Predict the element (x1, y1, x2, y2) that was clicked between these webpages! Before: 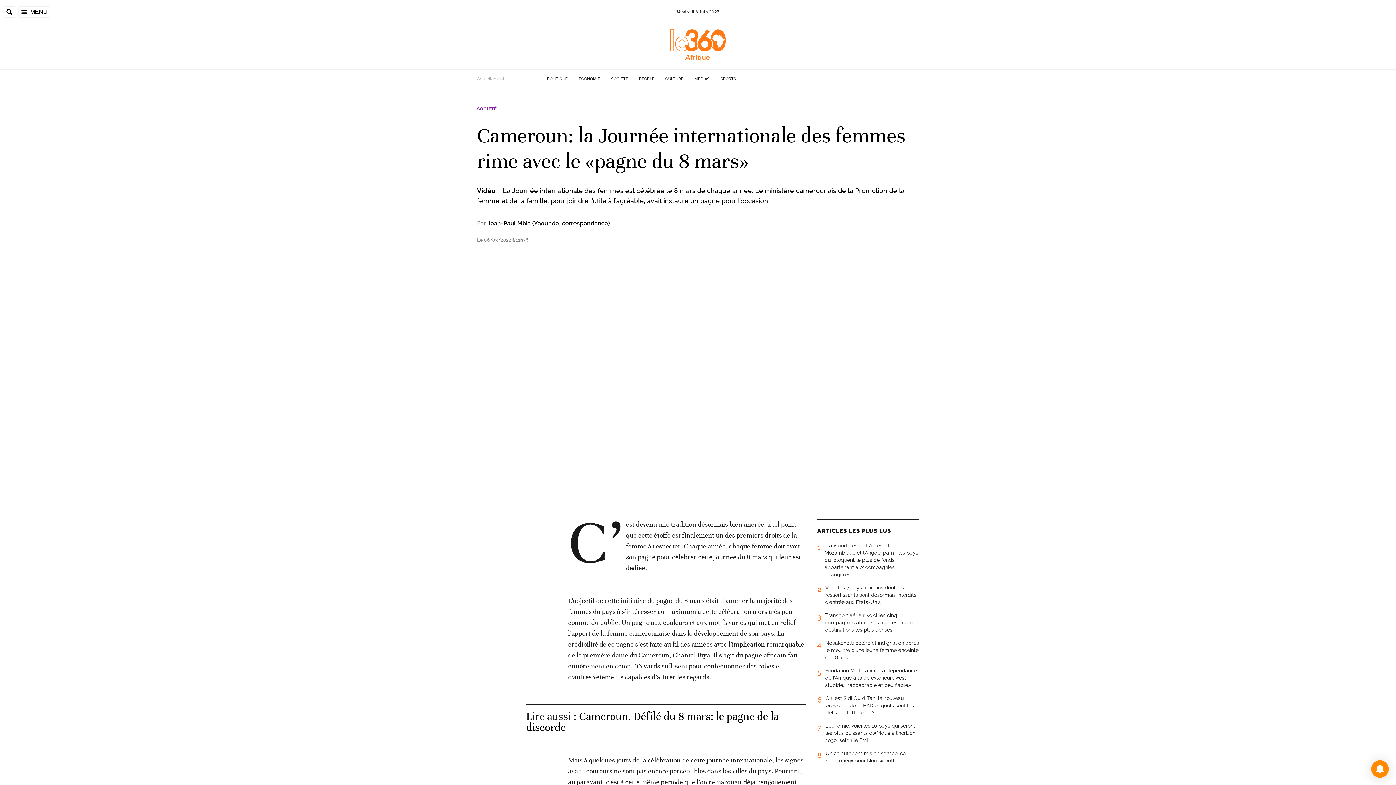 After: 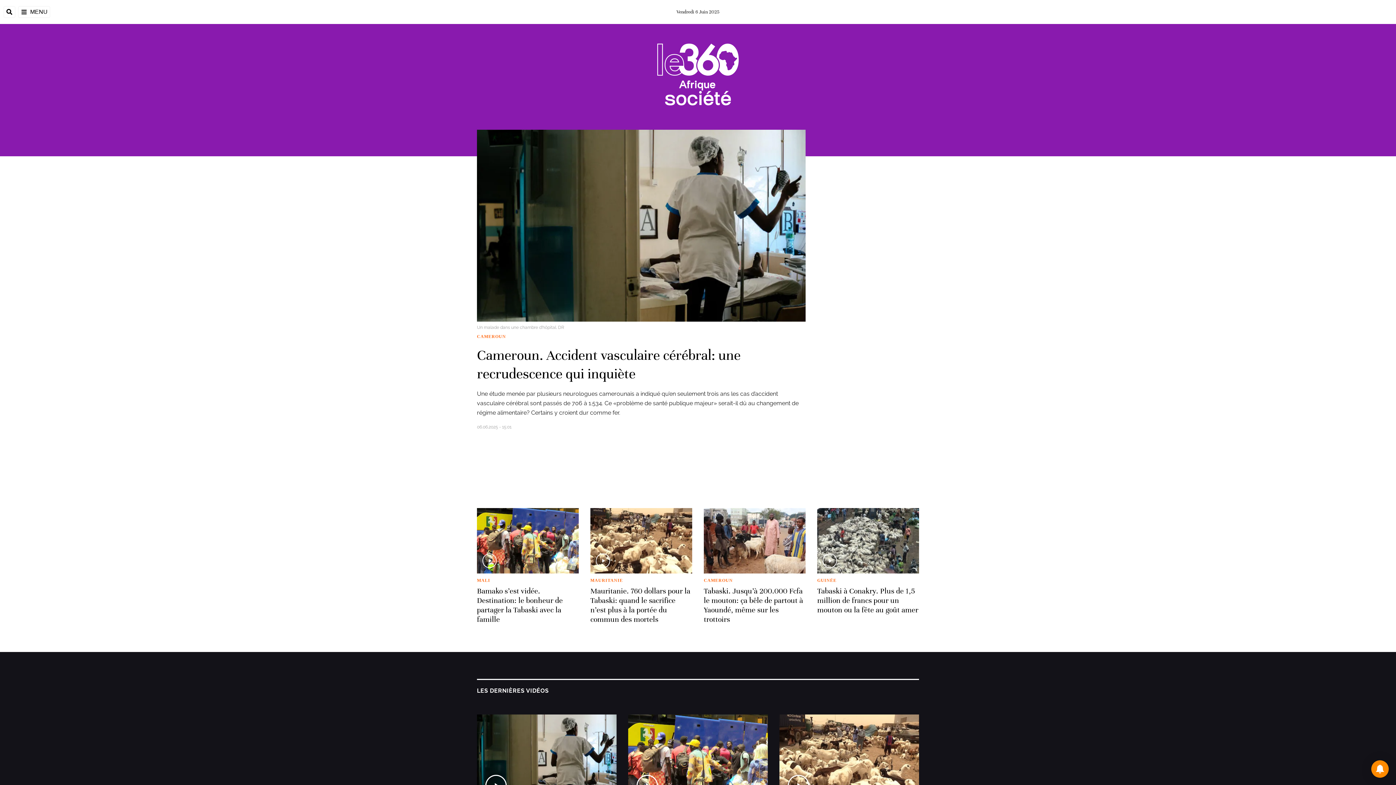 Action: label: SOCIÉTÉ bbox: (477, 106, 497, 111)